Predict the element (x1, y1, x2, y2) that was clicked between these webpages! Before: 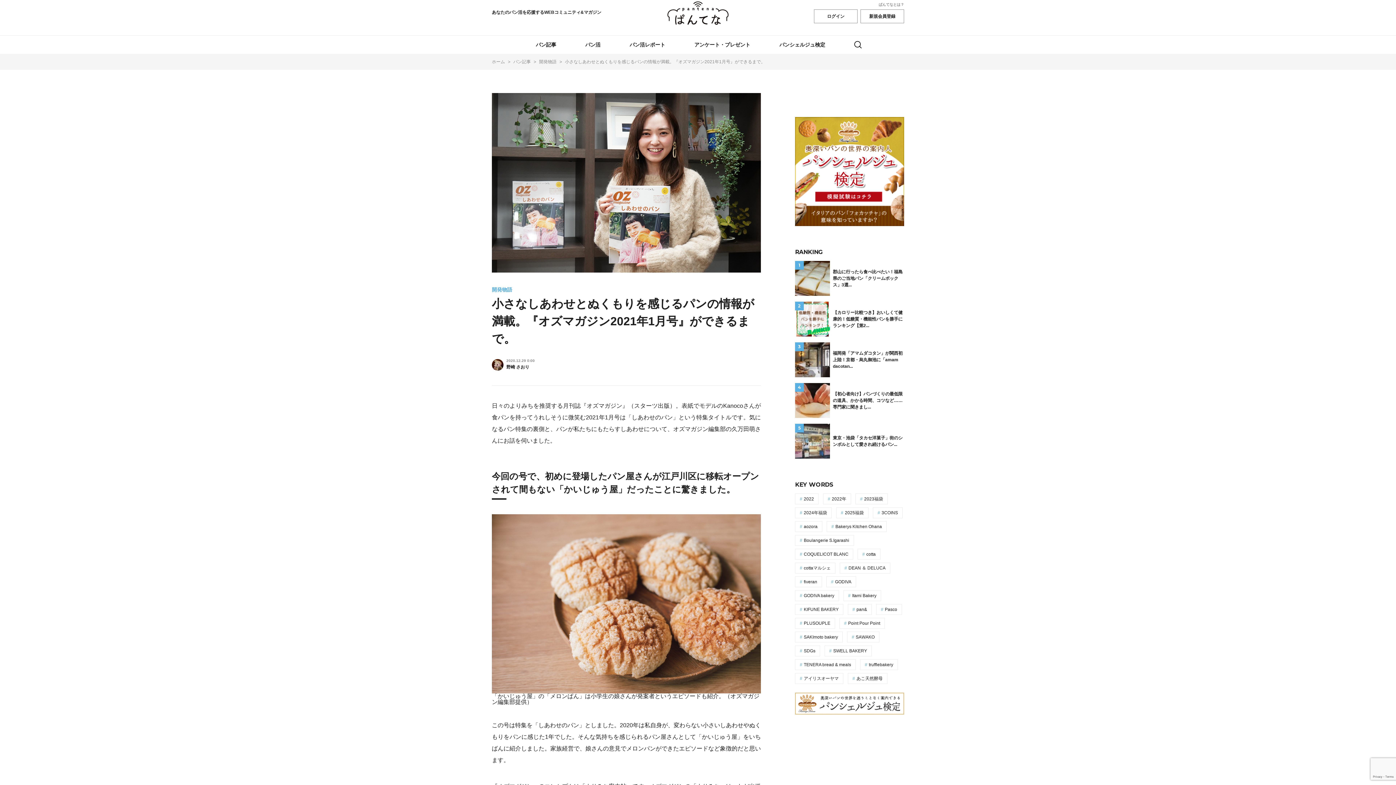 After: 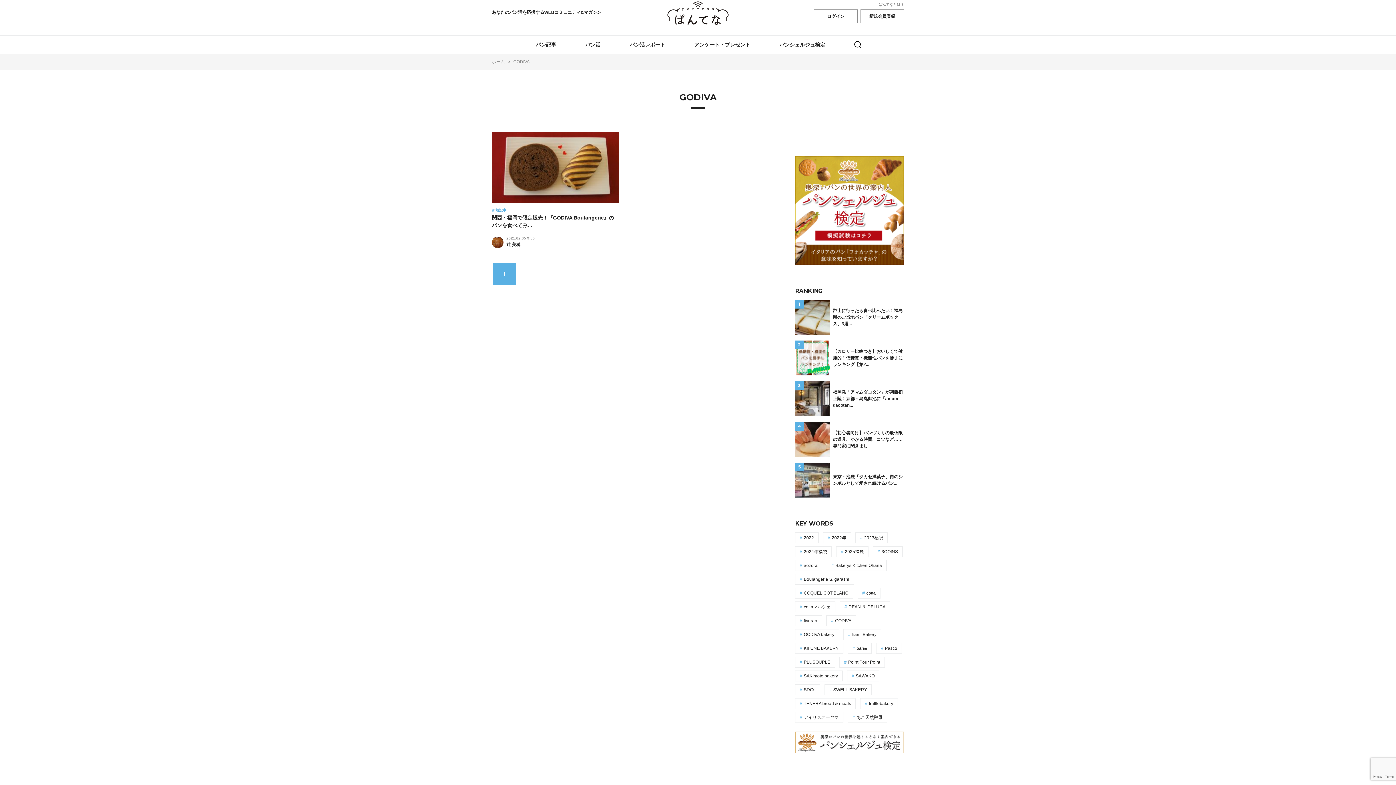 Action: label: GODIVA bbox: (826, 576, 856, 587)